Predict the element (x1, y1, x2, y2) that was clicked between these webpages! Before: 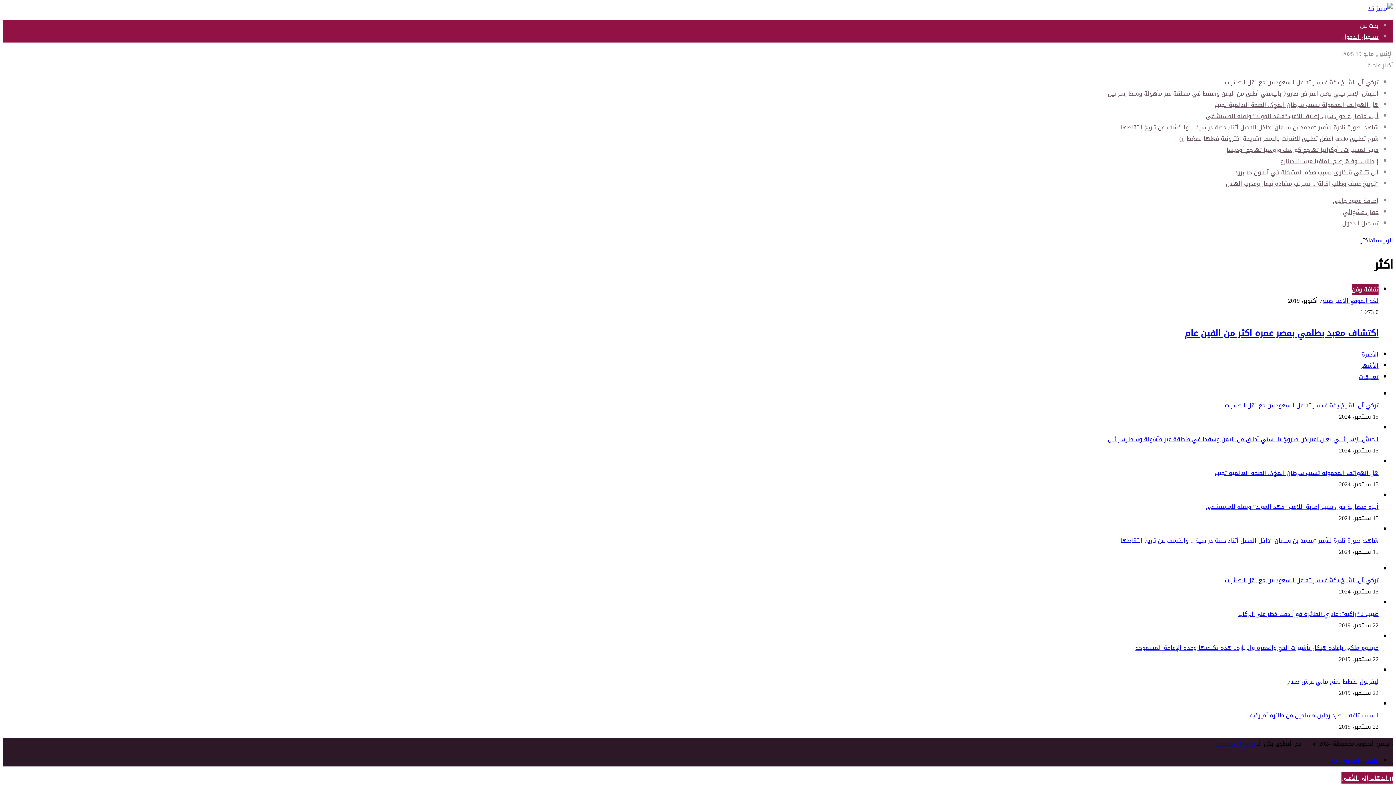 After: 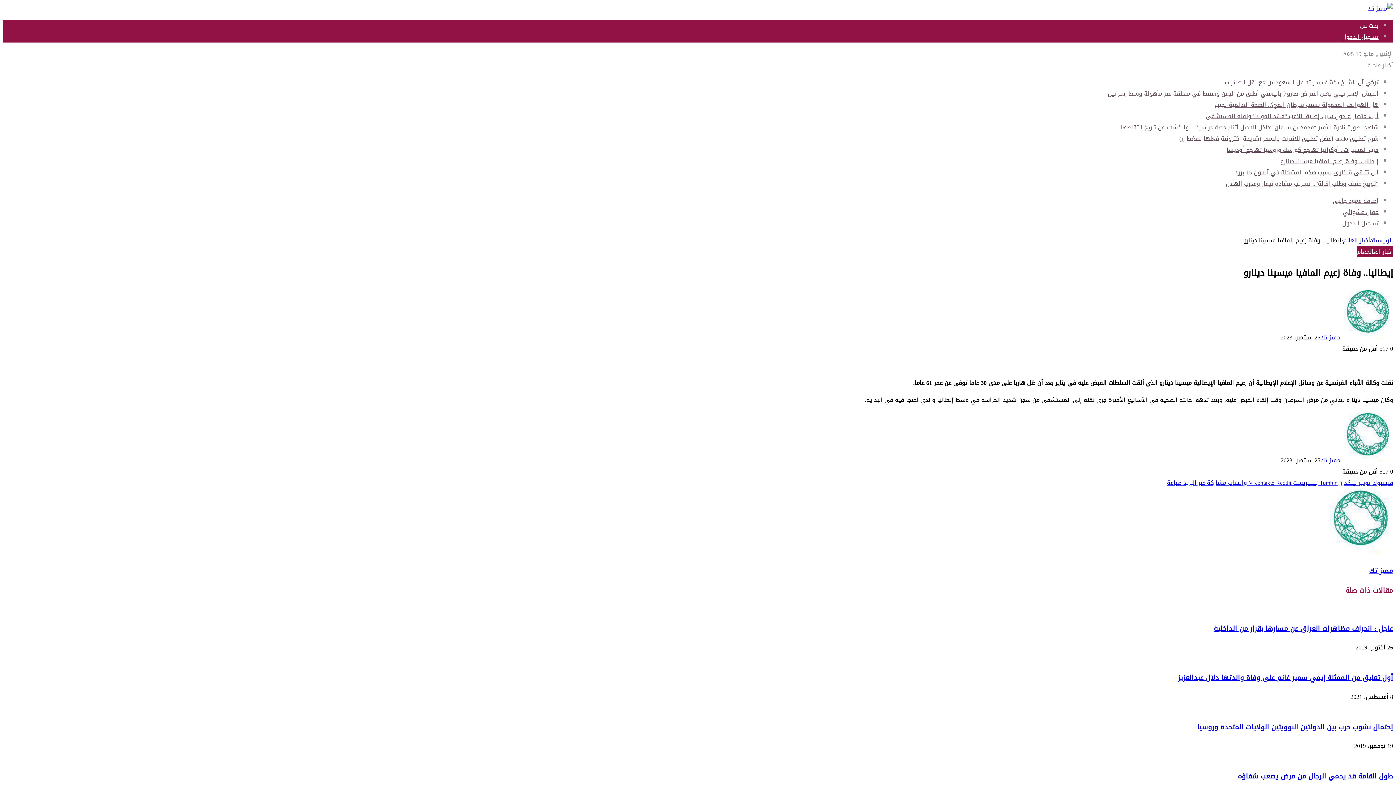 Action: label: إيطاليا.. وفاة زعيم المافيا ميسينا دينارو bbox: (1280, 155, 1378, 166)